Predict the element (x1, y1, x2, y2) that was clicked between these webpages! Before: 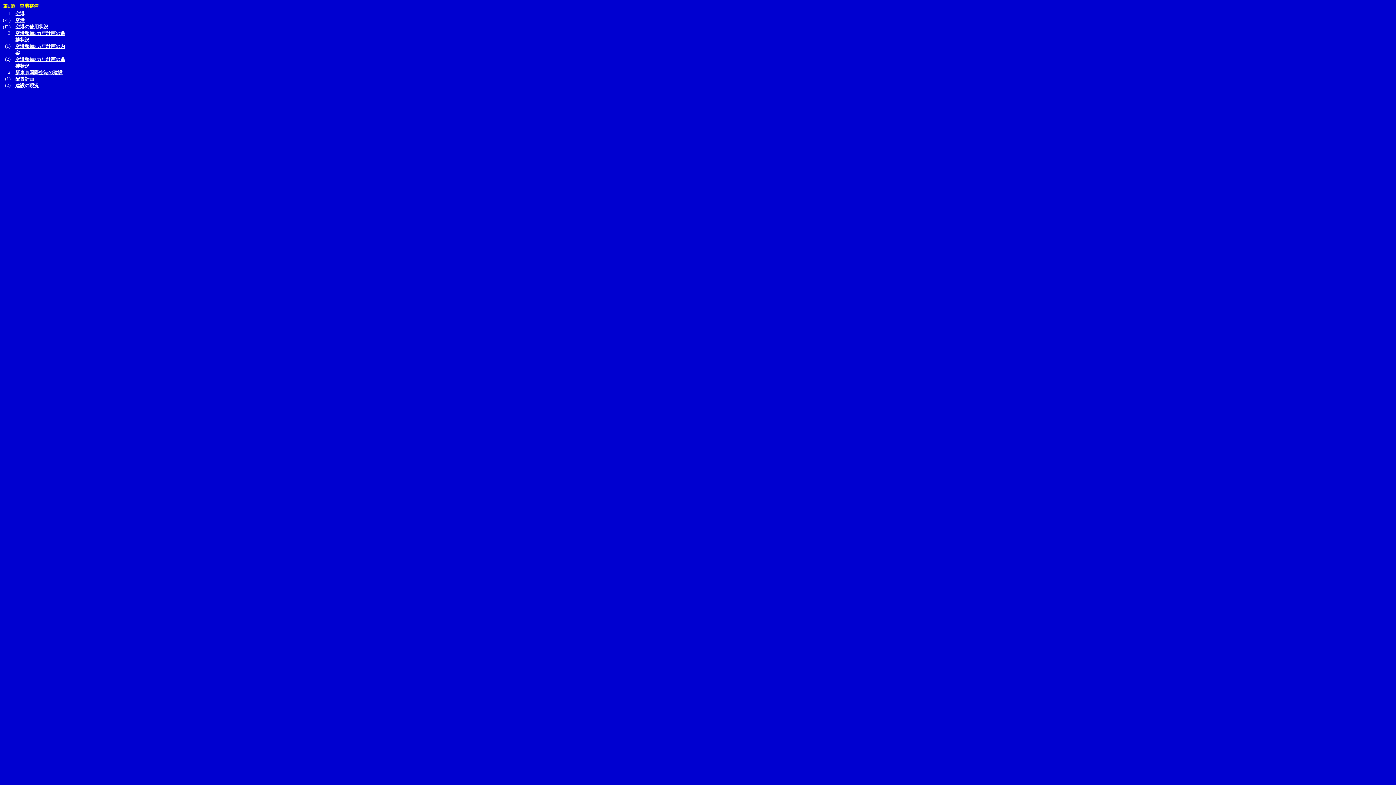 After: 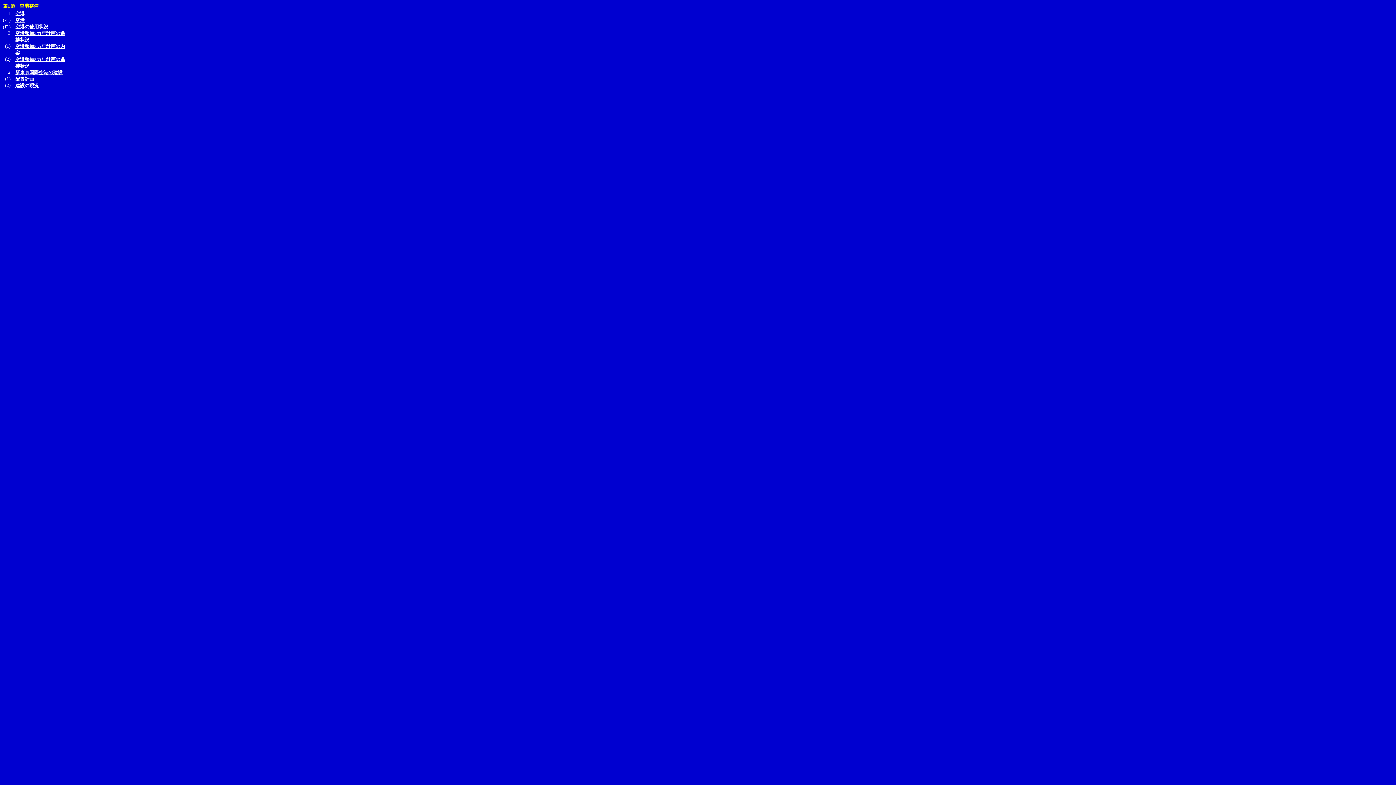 Action: bbox: (15, 23, 48, 29) label: 空港の使用状況